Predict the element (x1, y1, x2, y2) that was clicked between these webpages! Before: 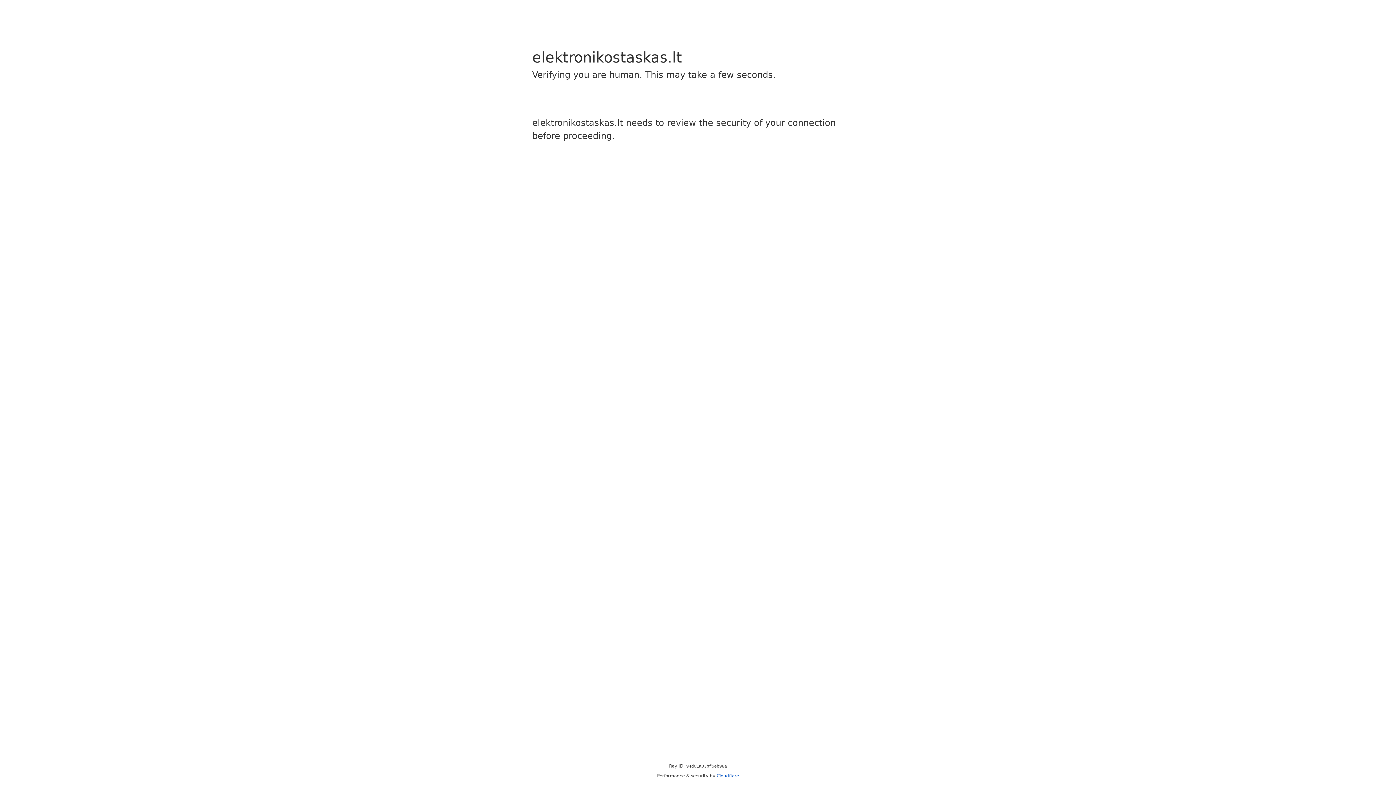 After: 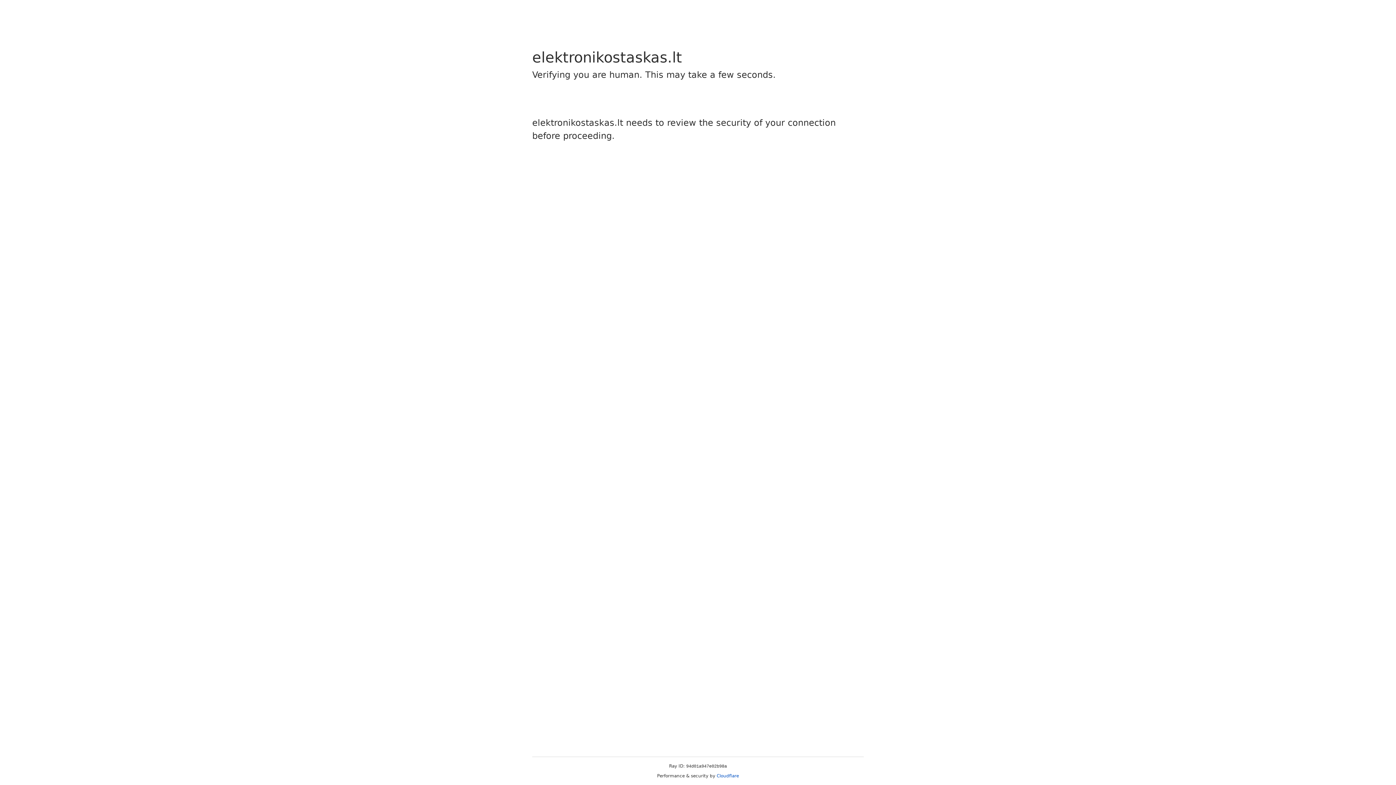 Action: label: Cloudflare bbox: (716, 773, 739, 778)